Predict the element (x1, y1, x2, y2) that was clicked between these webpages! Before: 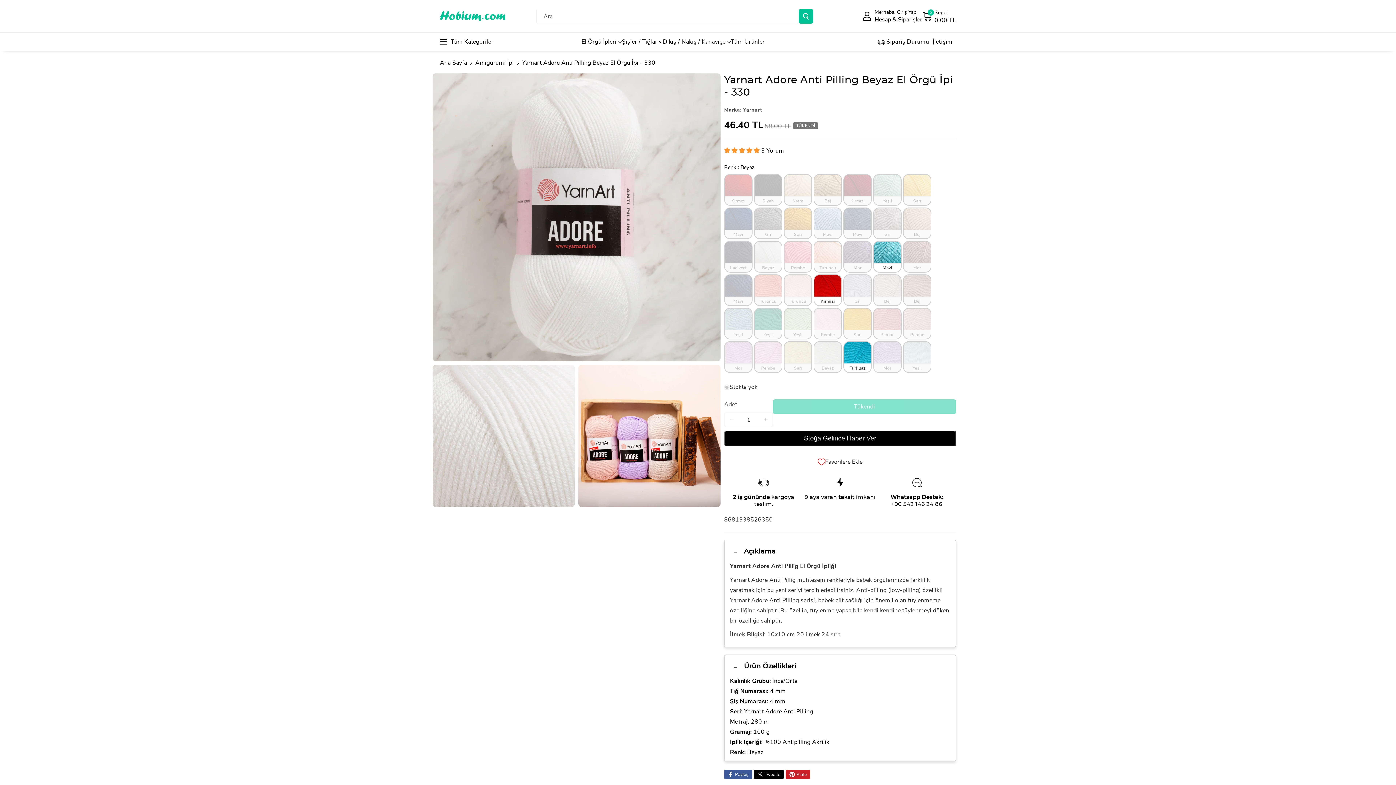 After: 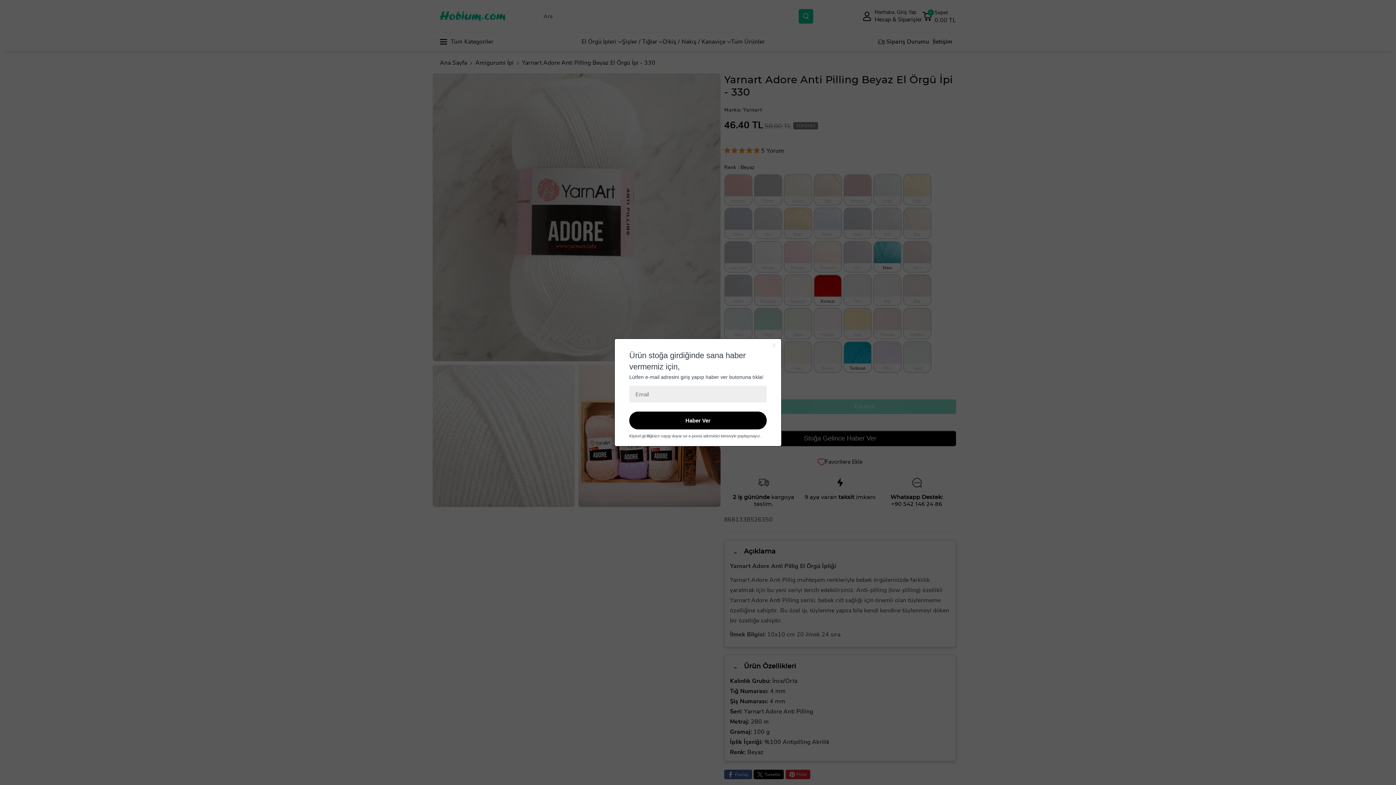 Action: bbox: (724, 431, 956, 446) label: Stoğa Gelince Haber Ver